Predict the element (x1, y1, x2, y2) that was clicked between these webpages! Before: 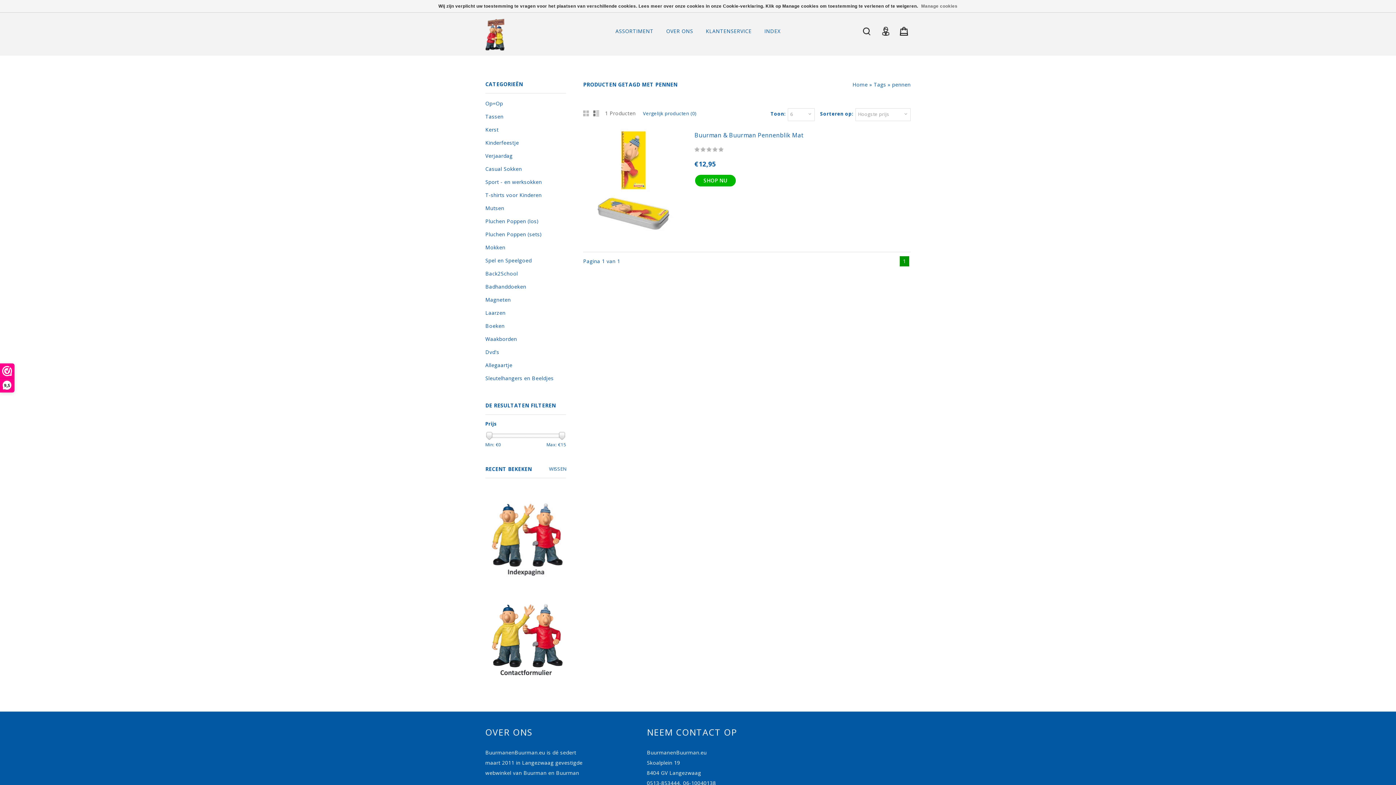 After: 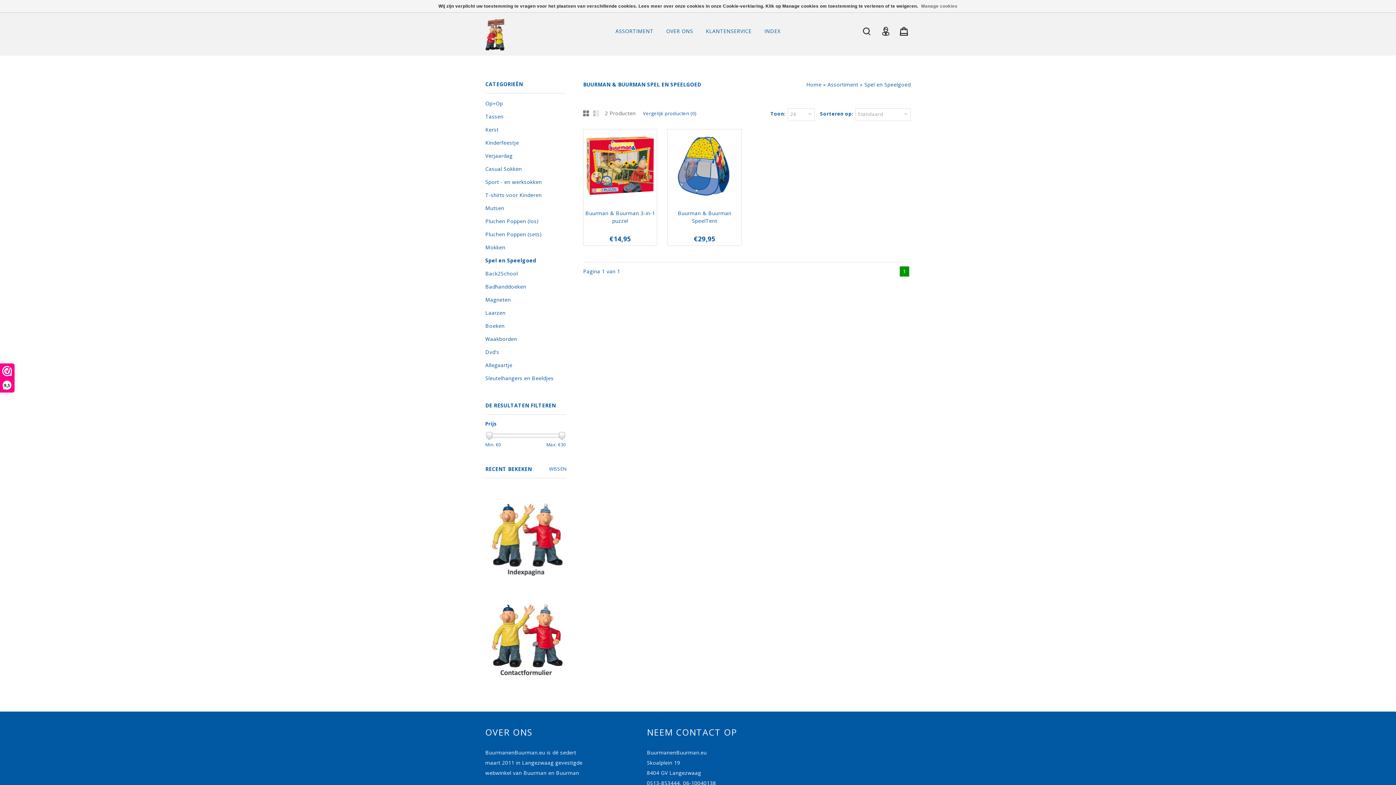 Action: bbox: (485, 255, 566, 266) label: Spel en Speelgoed